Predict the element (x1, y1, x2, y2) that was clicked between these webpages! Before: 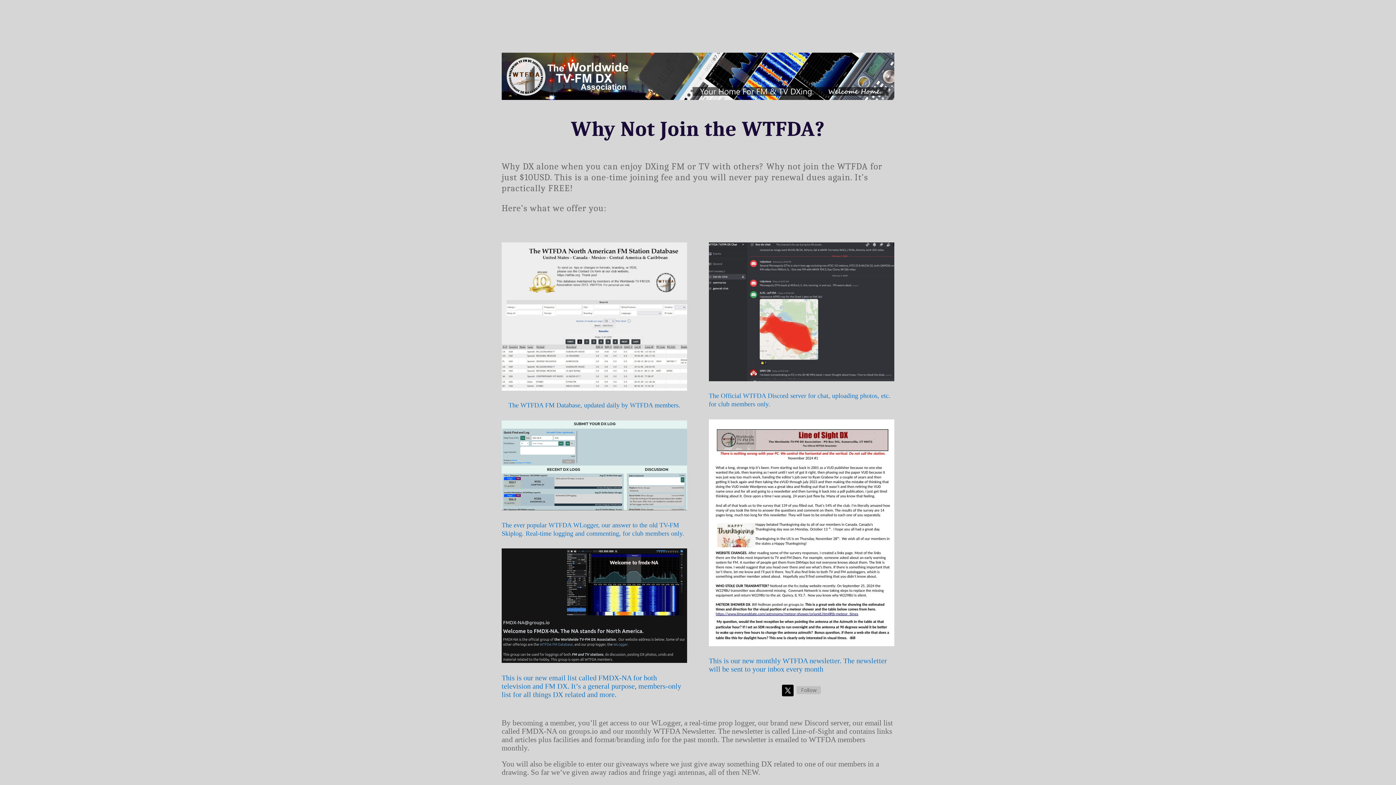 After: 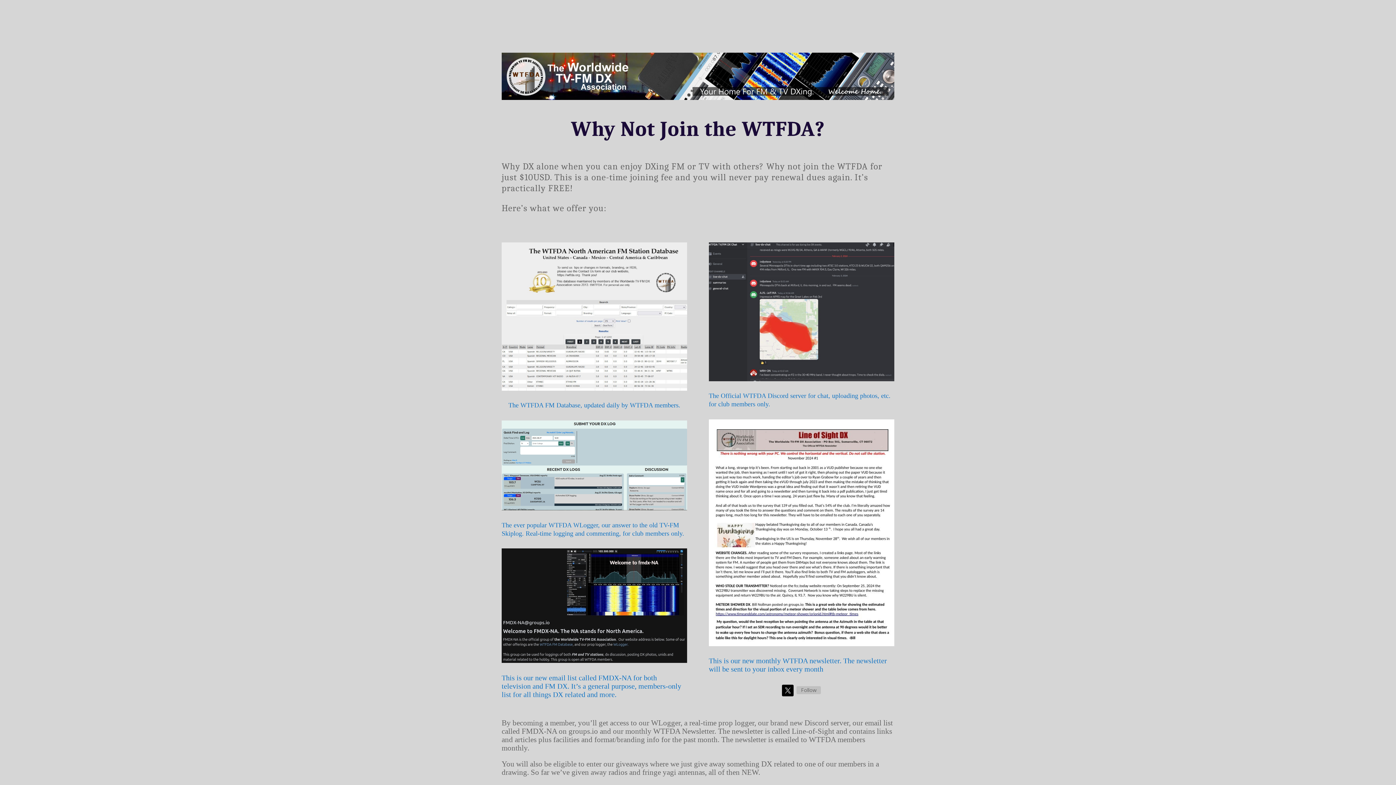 Action: bbox: (782, 685, 793, 696)